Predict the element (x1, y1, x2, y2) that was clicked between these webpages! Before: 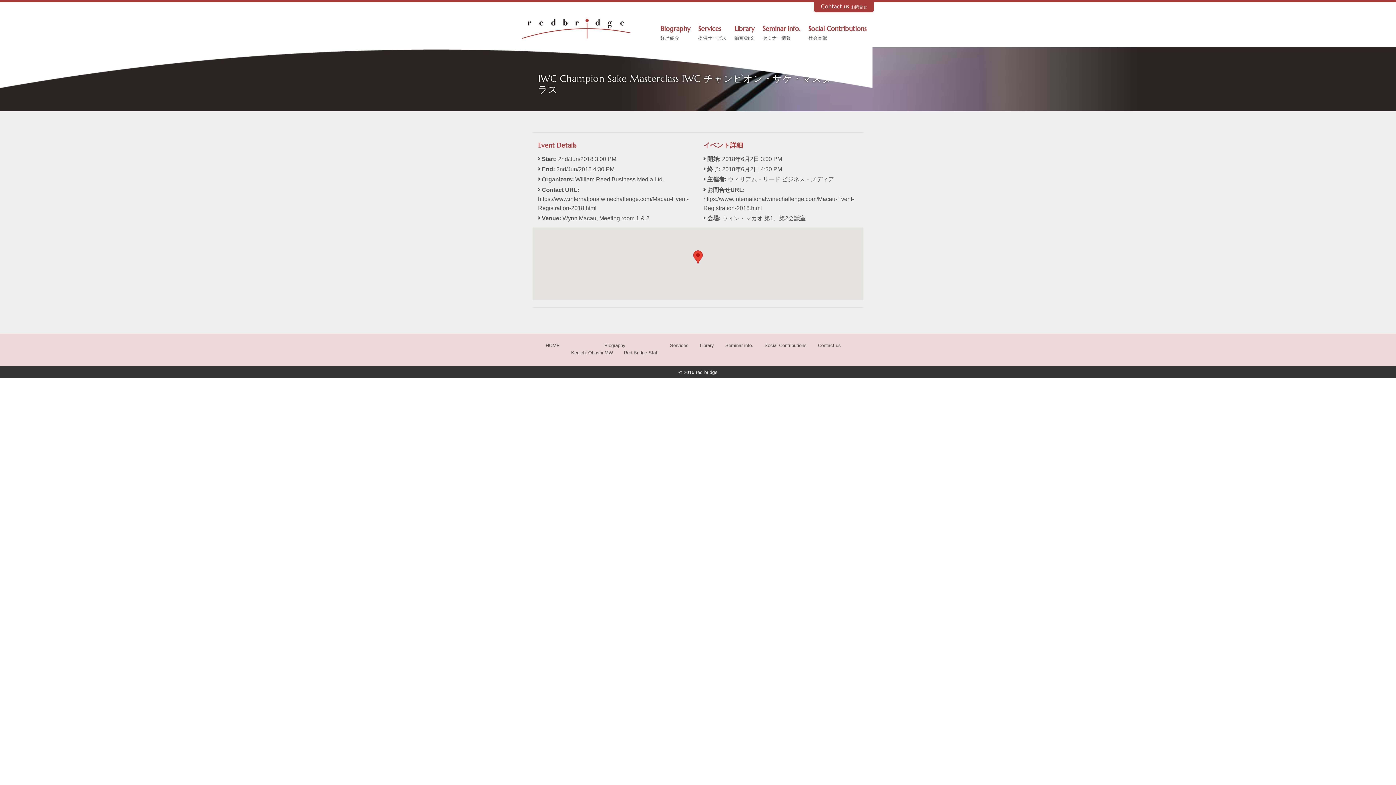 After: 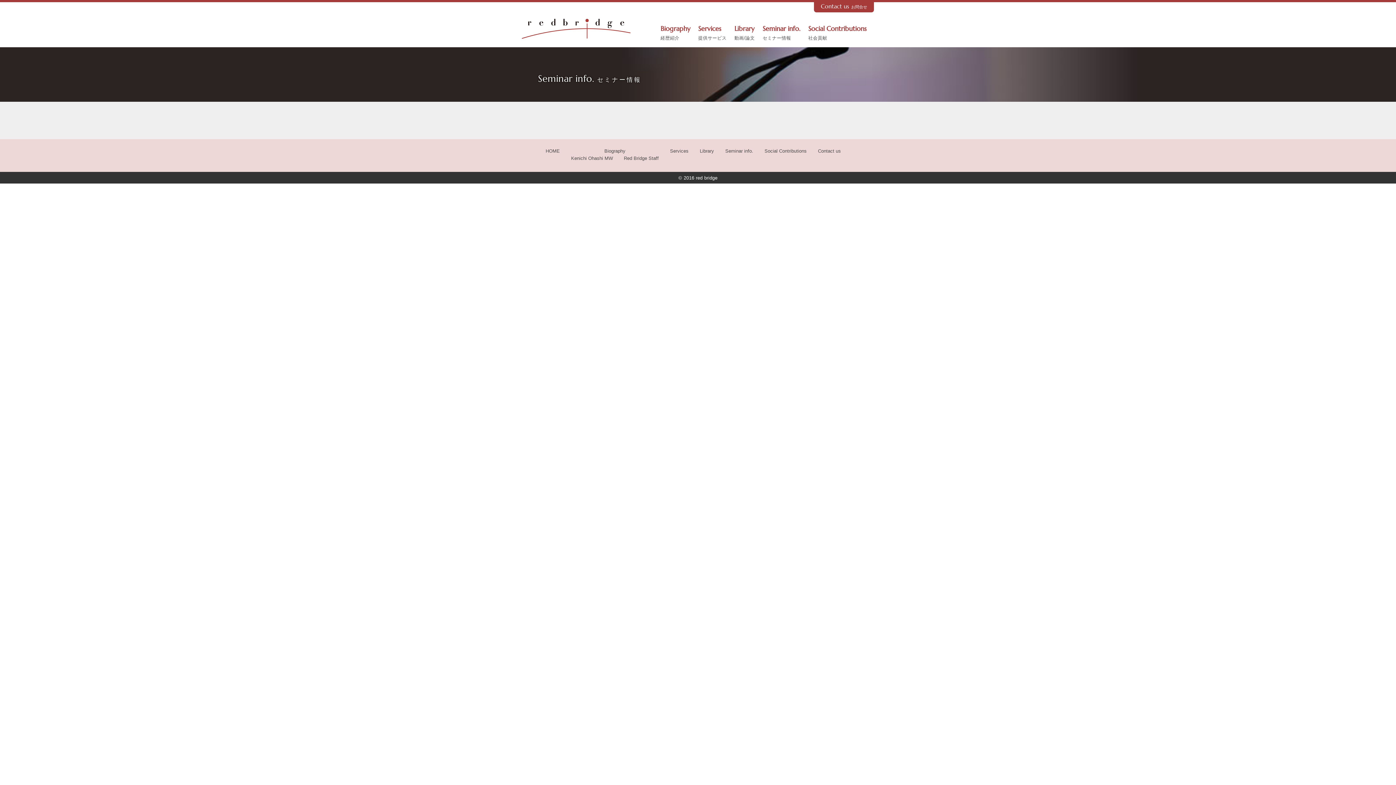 Action: bbox: (762, 25, 800, 41) label: Seminar info.

セミナー情報